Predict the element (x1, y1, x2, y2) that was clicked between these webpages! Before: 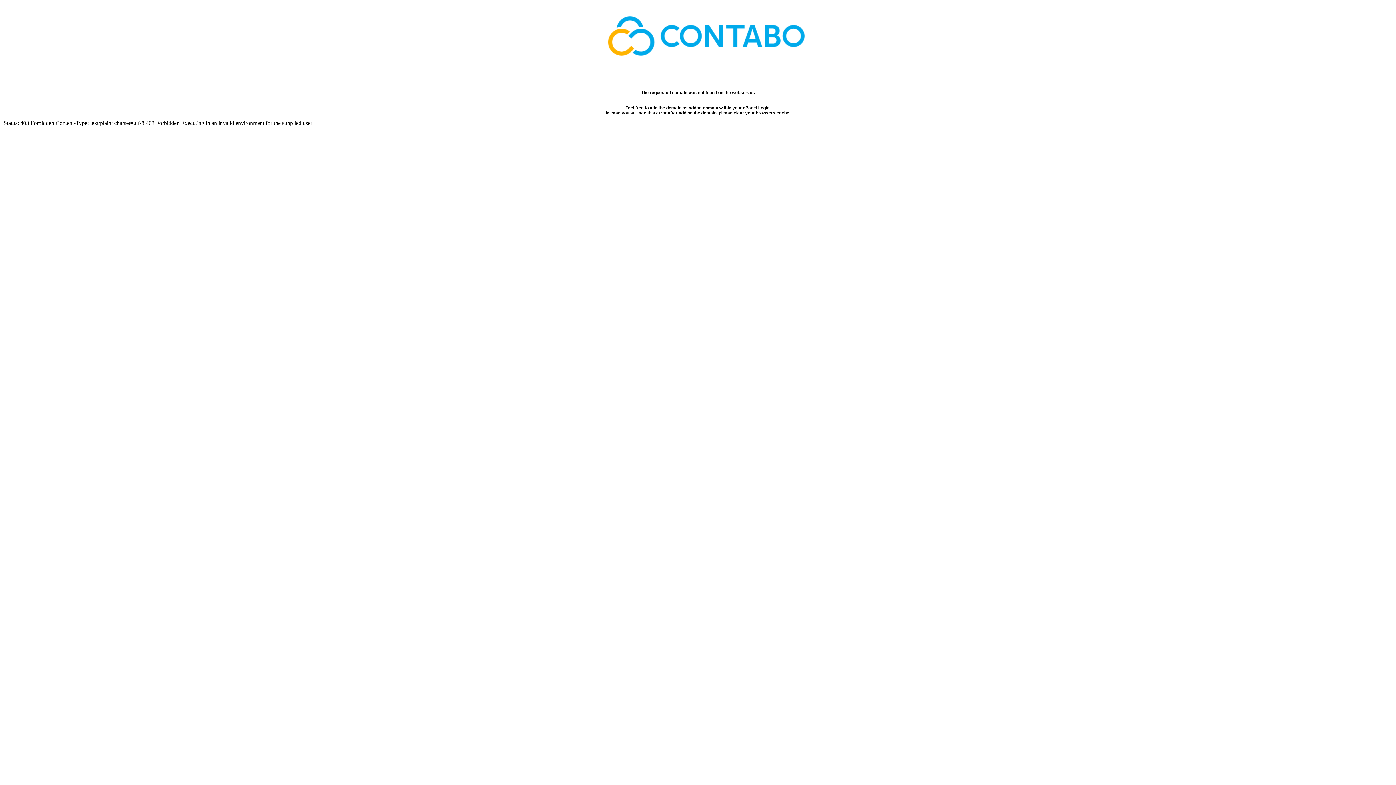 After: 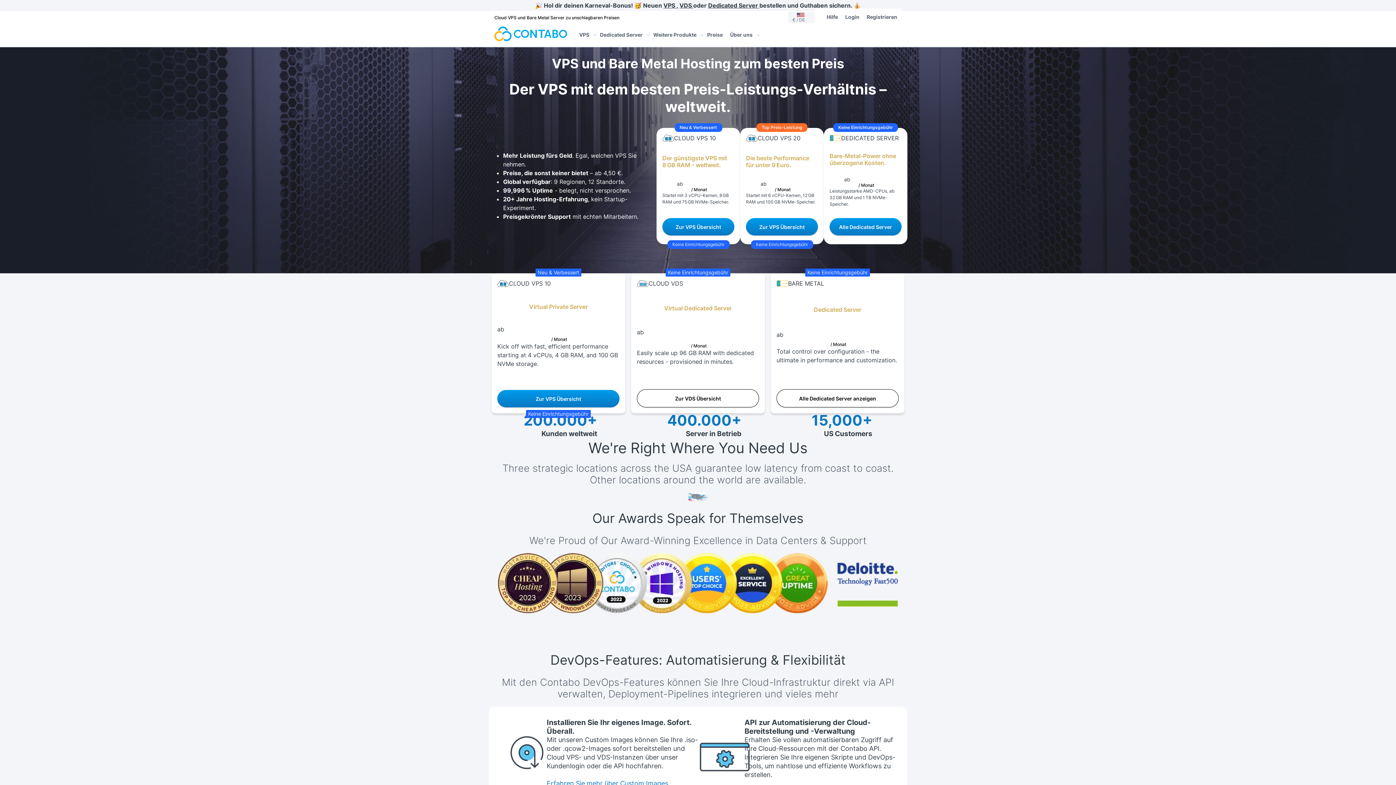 Action: bbox: (589, 68, 830, 74)